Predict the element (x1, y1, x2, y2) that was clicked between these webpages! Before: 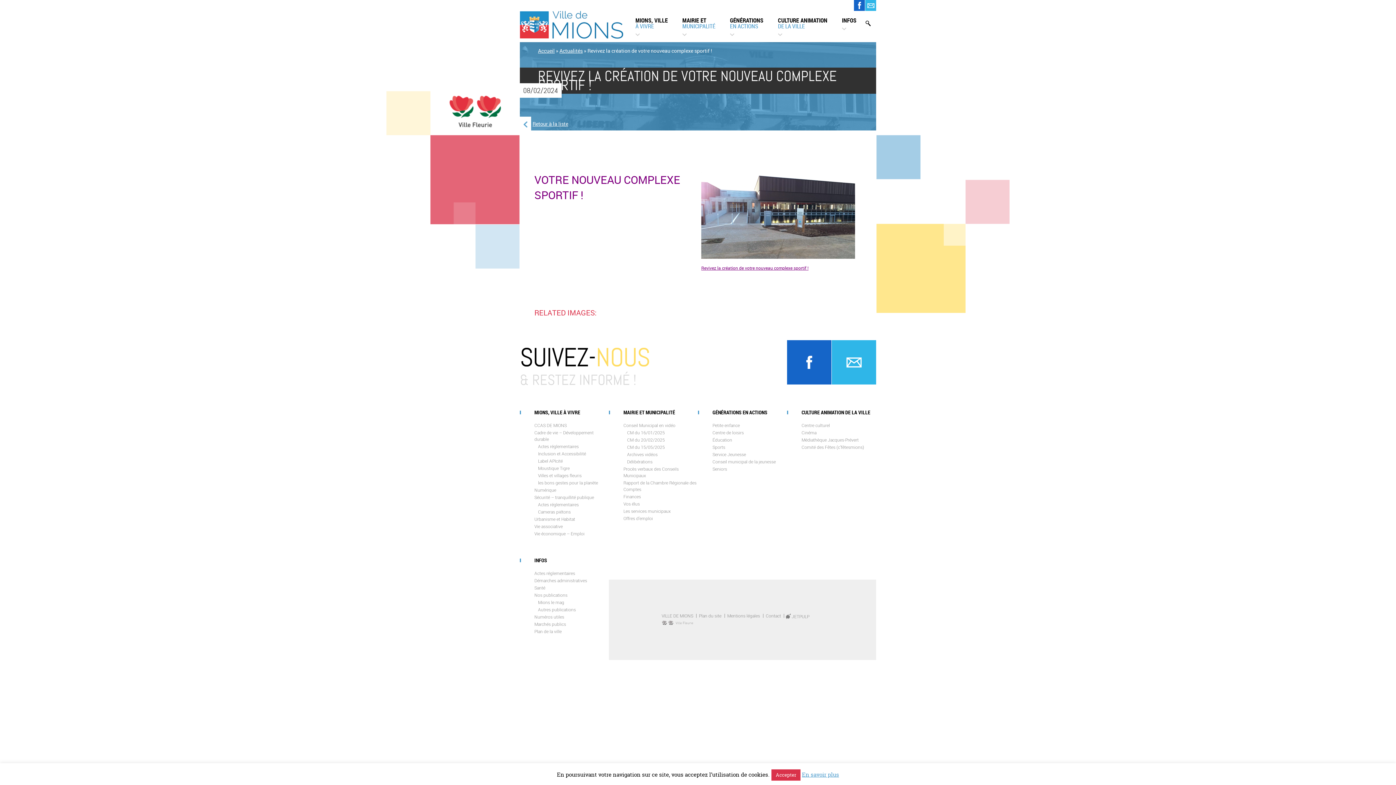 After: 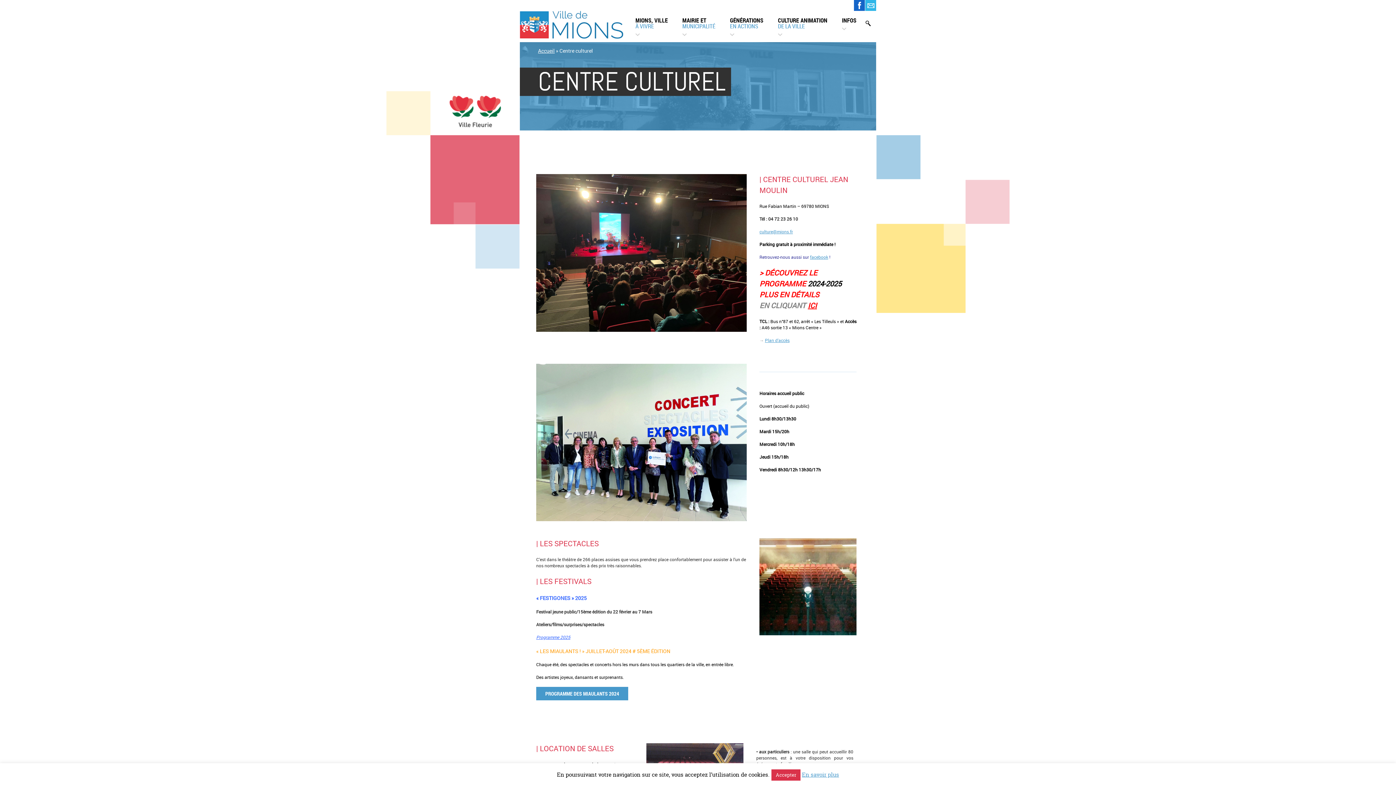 Action: bbox: (801, 422, 876, 428) label: Centre culturel